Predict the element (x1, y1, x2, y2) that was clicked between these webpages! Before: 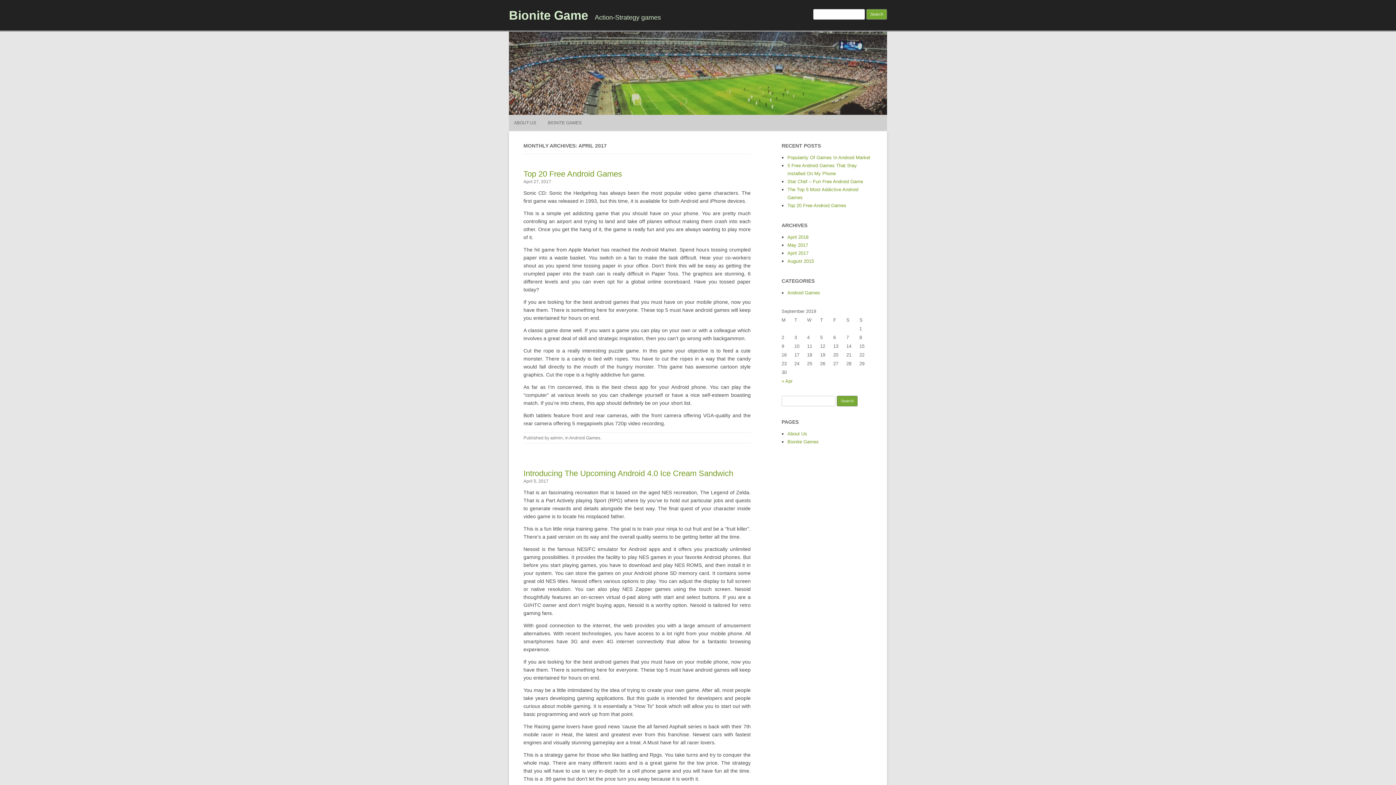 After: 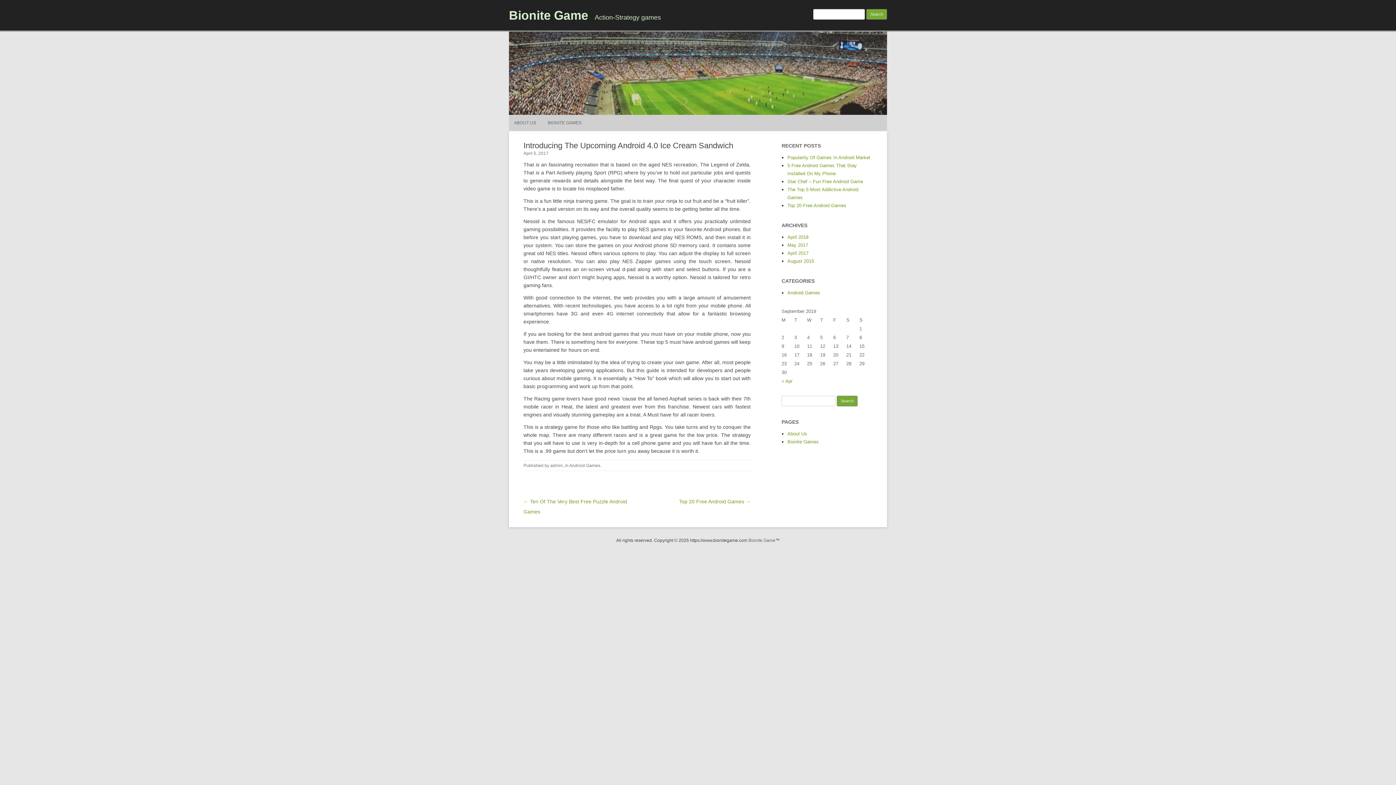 Action: label: April 5, 2017 bbox: (523, 478, 548, 483)